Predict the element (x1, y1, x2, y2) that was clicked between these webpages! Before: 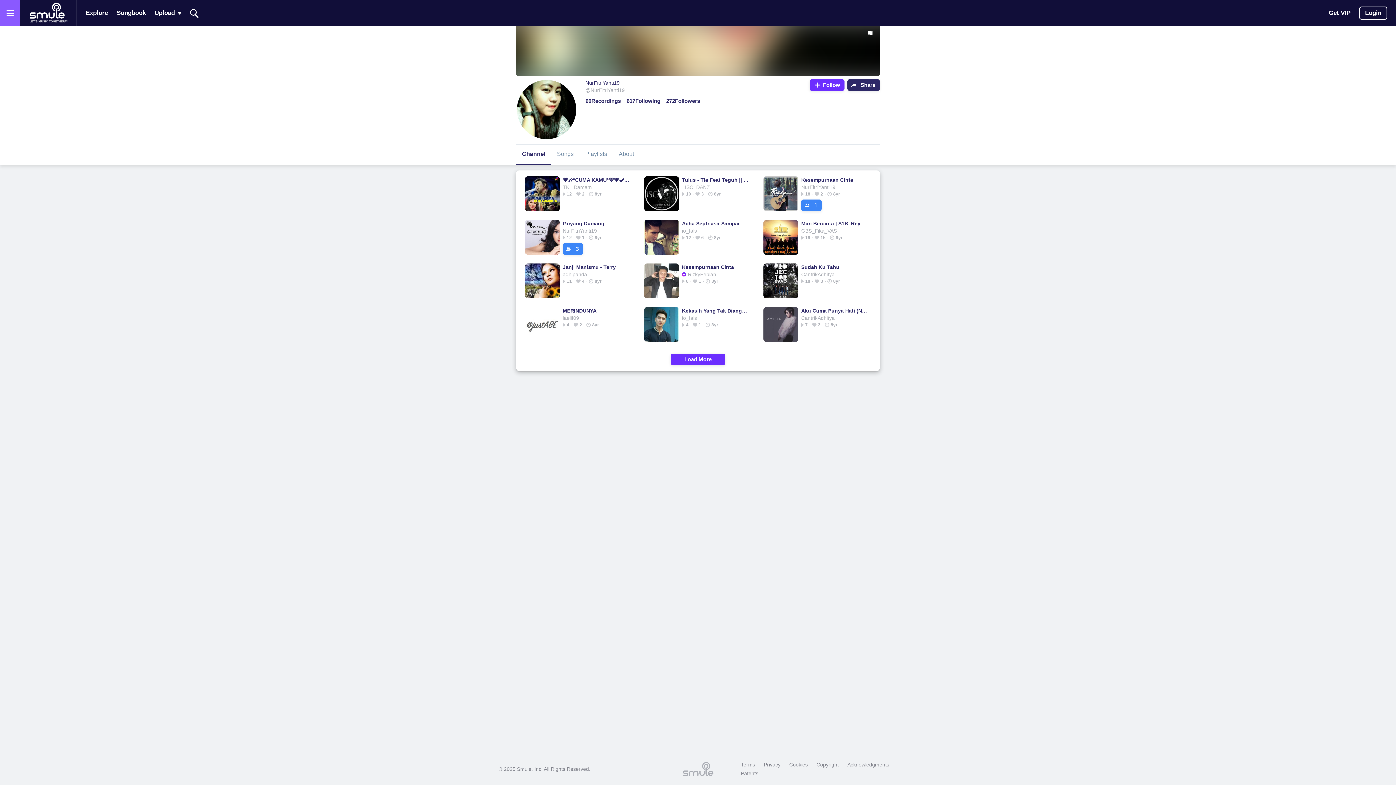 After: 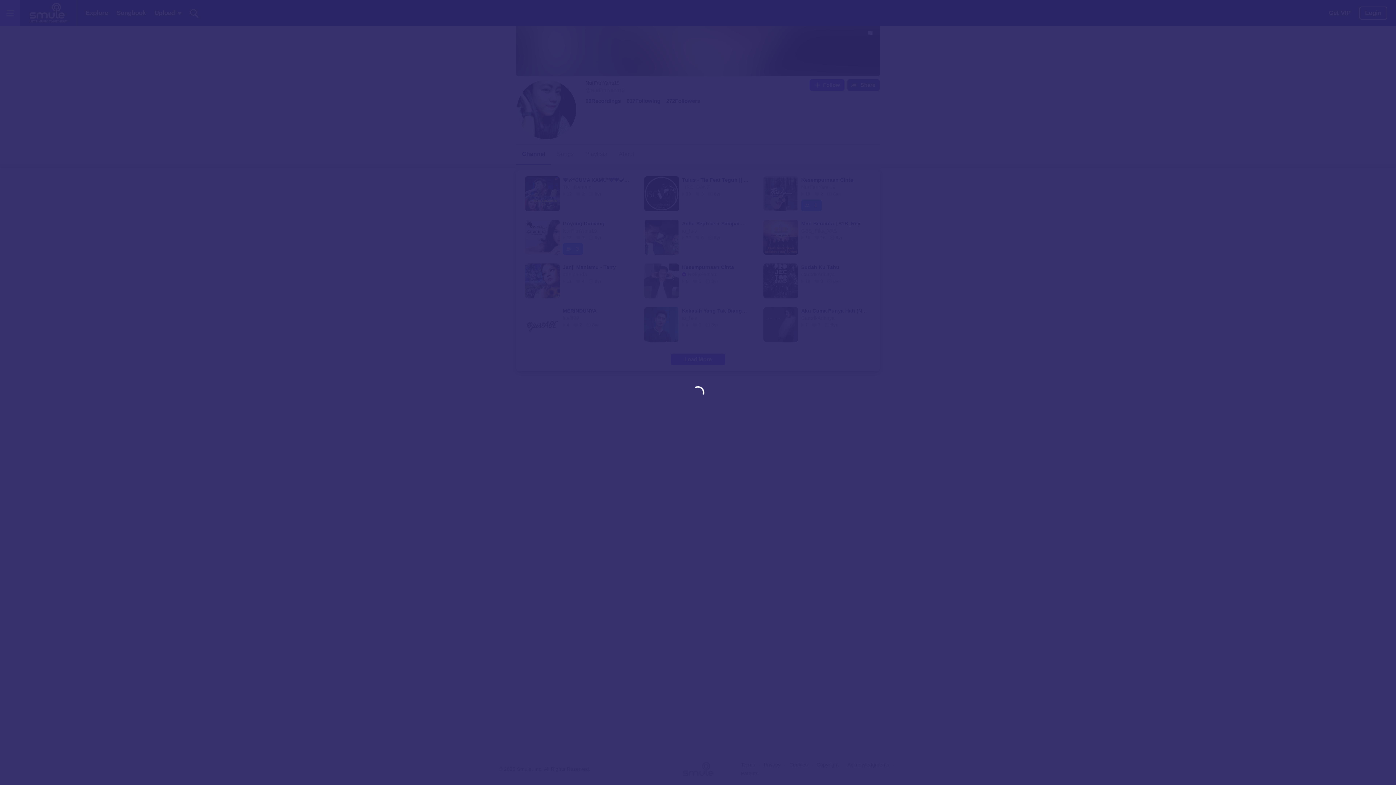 Action: label: Follow bbox: (809, 79, 844, 90)